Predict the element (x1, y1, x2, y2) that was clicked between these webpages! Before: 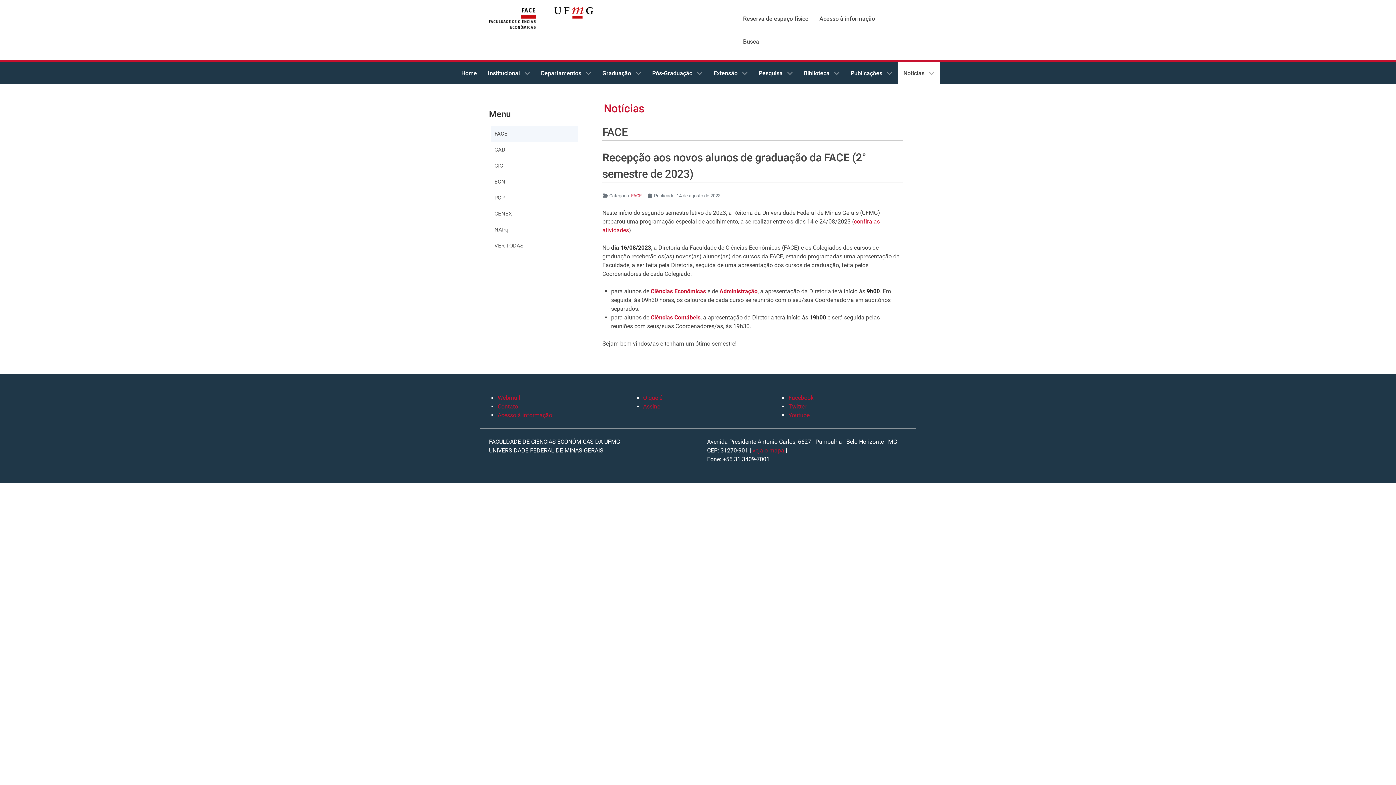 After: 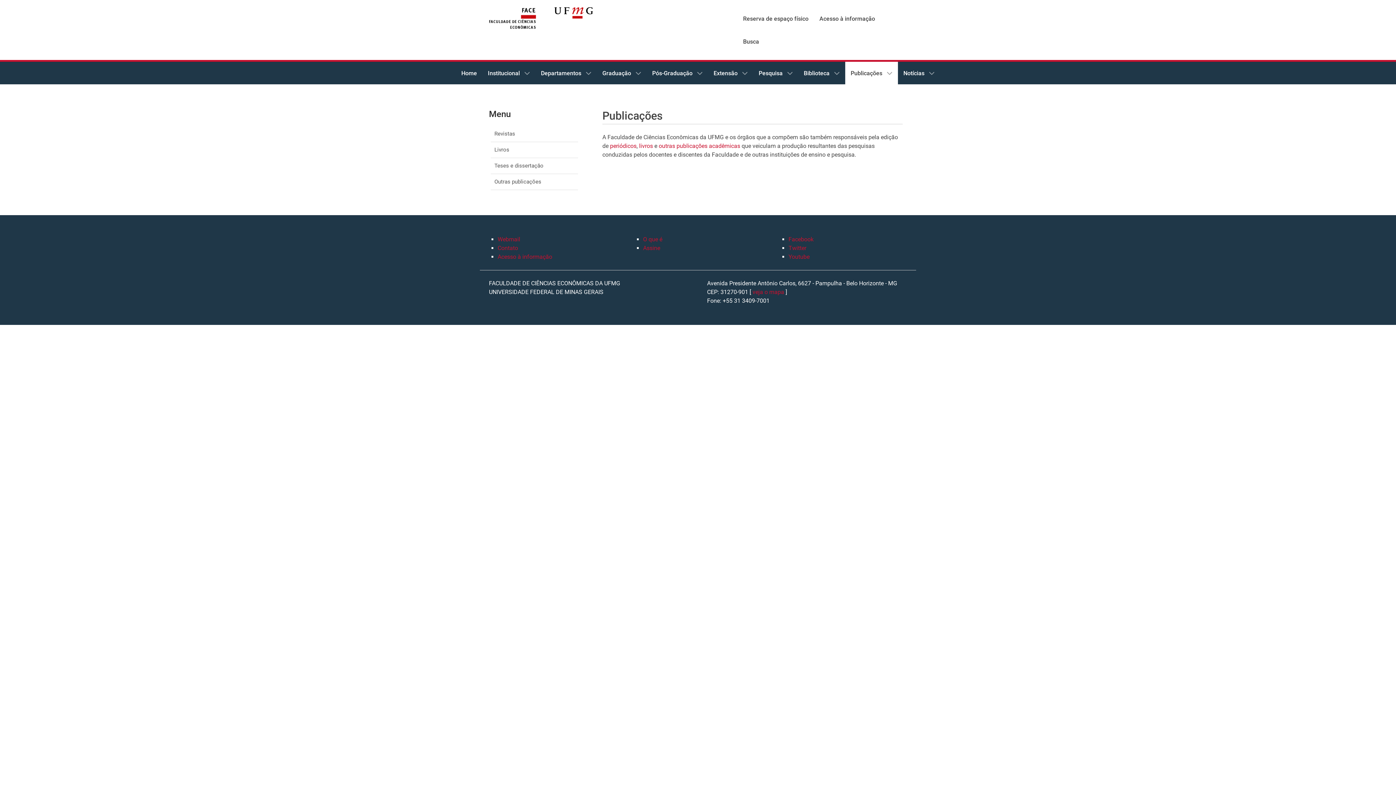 Action: bbox: (845, 61, 898, 84) label: Publicações 